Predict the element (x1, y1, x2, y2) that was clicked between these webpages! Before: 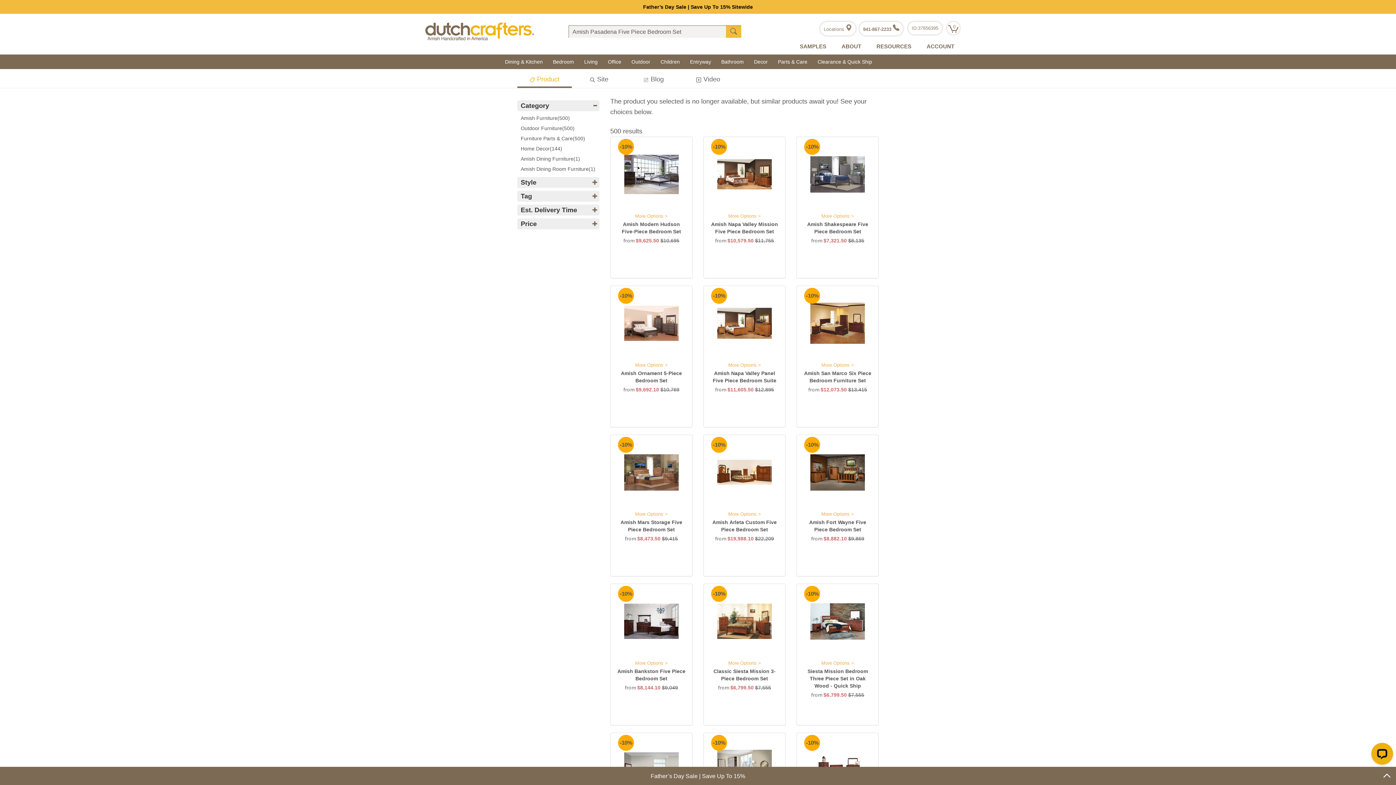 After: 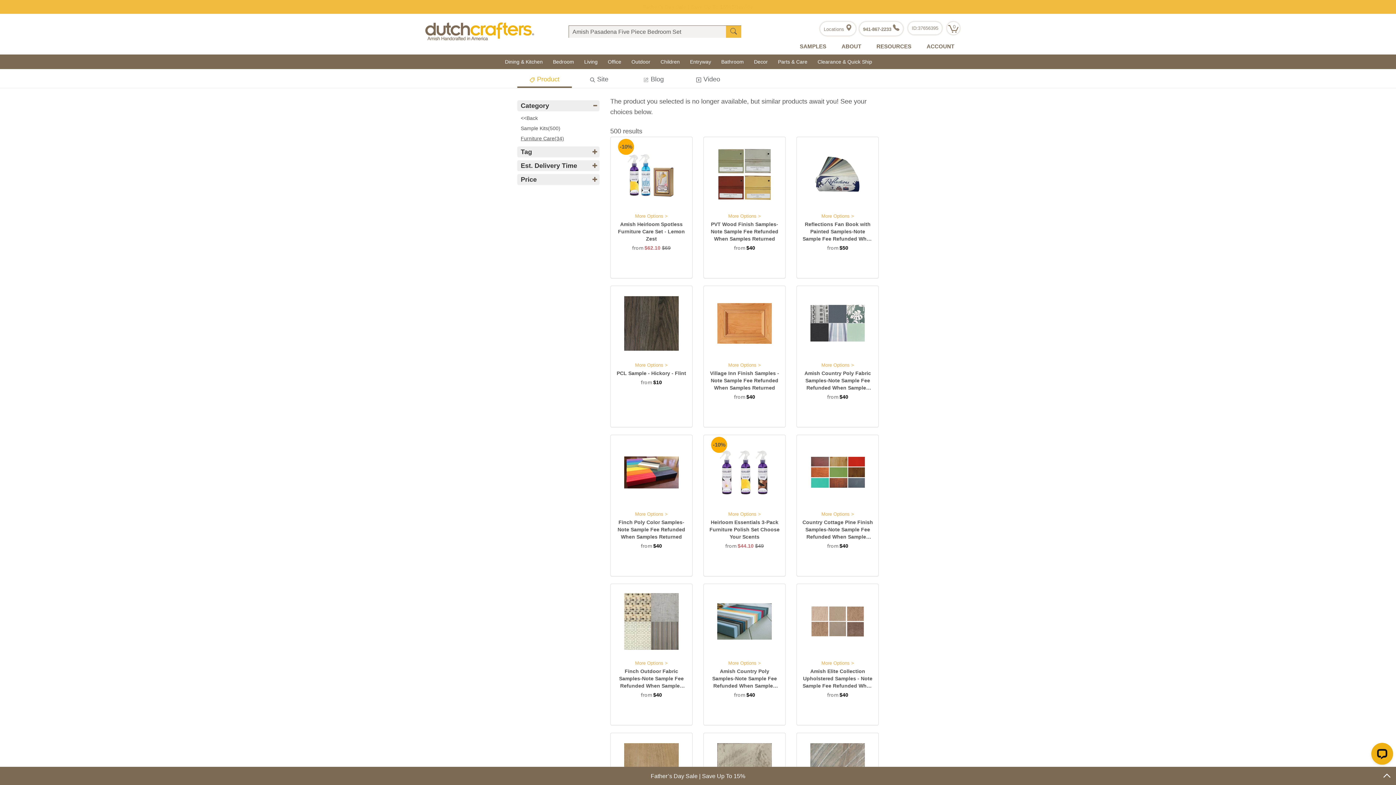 Action: bbox: (520, 132, 585, 144) label: Furniture Parts & Care(500)